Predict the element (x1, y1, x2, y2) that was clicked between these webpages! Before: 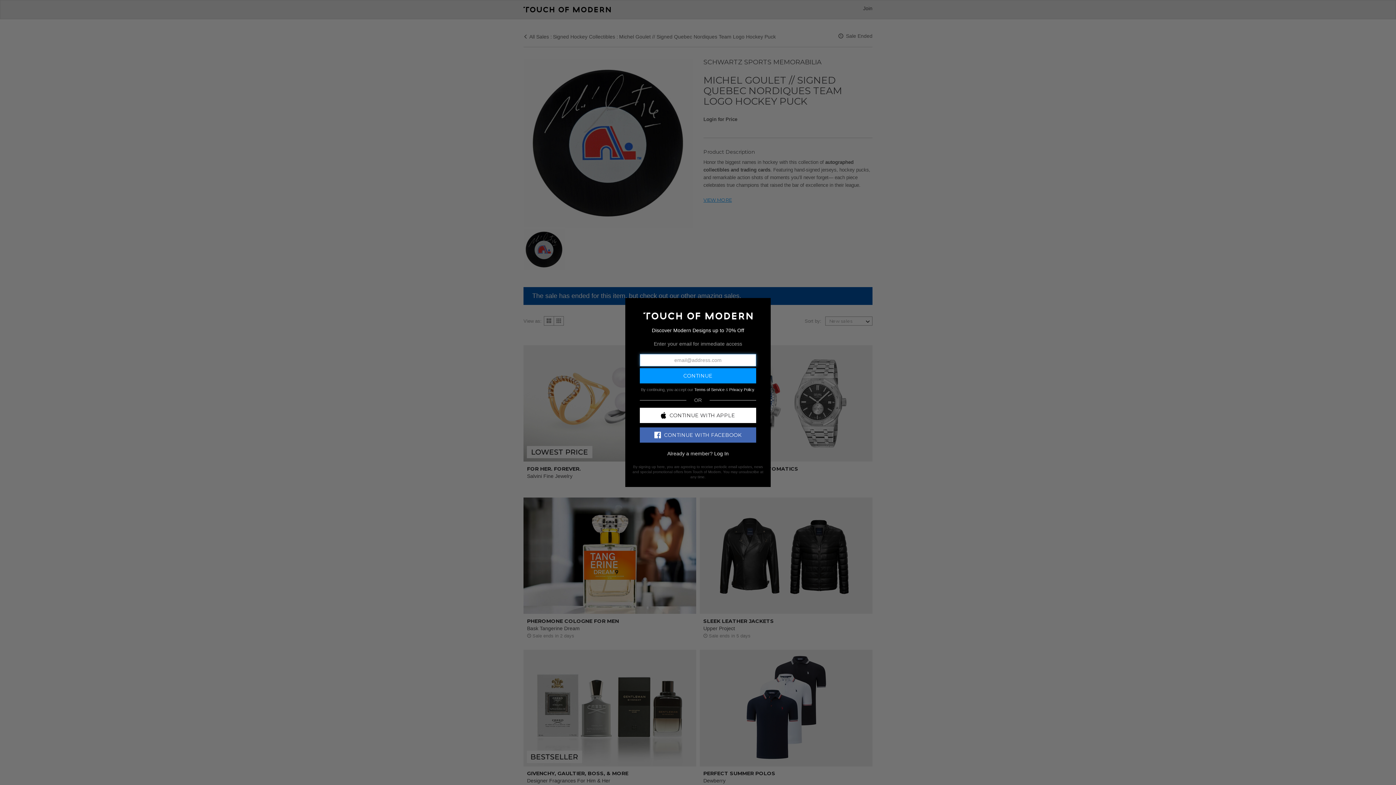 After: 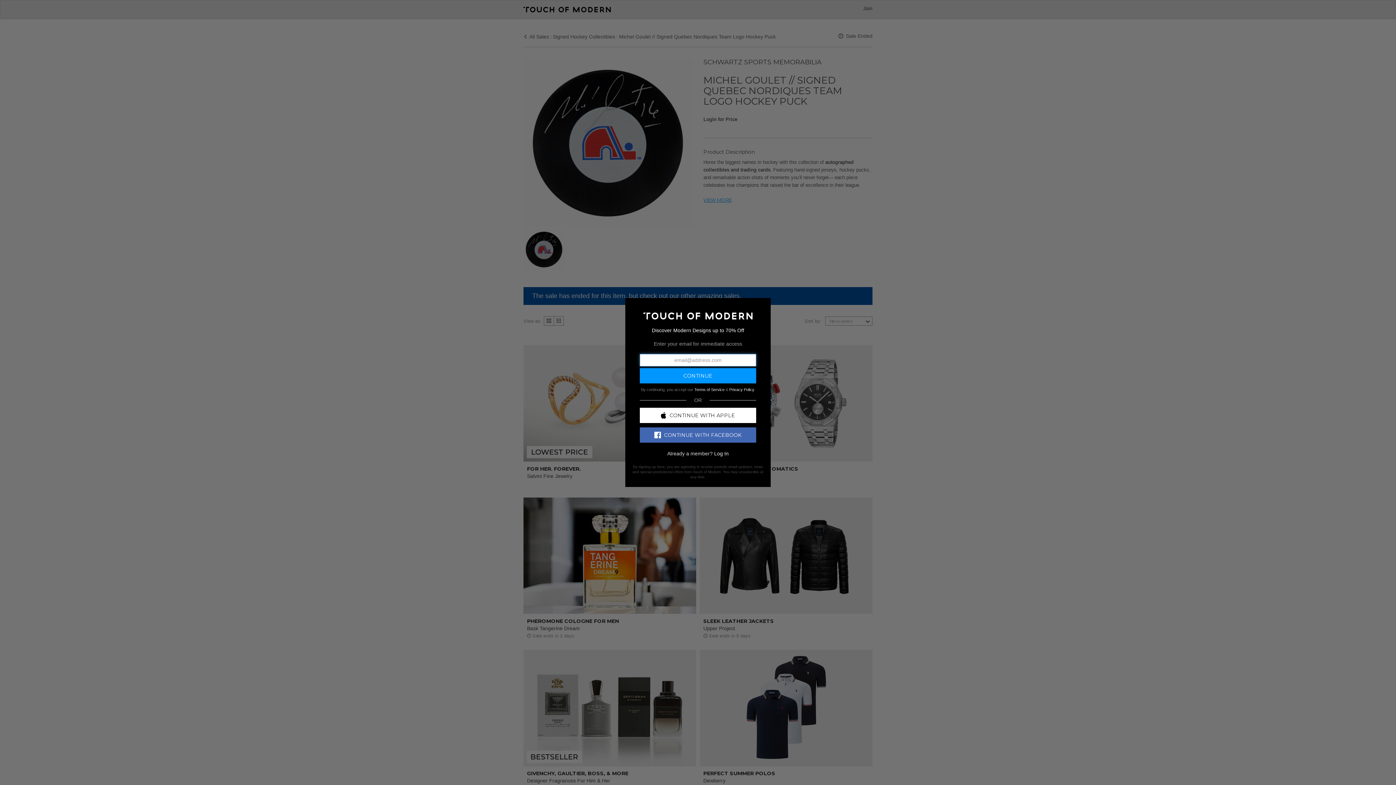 Action: label: CONTINUE WITH FACEBOOK bbox: (640, 427, 756, 442)